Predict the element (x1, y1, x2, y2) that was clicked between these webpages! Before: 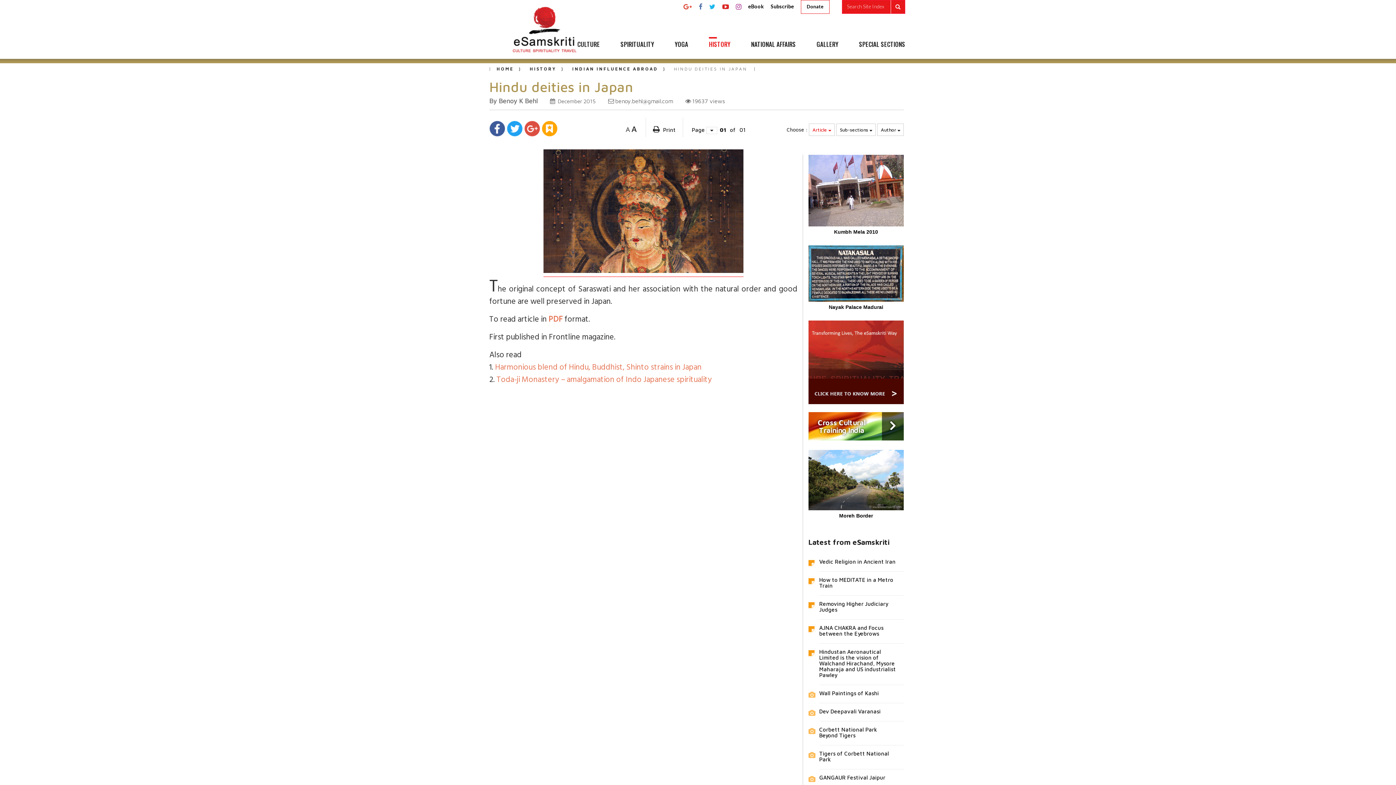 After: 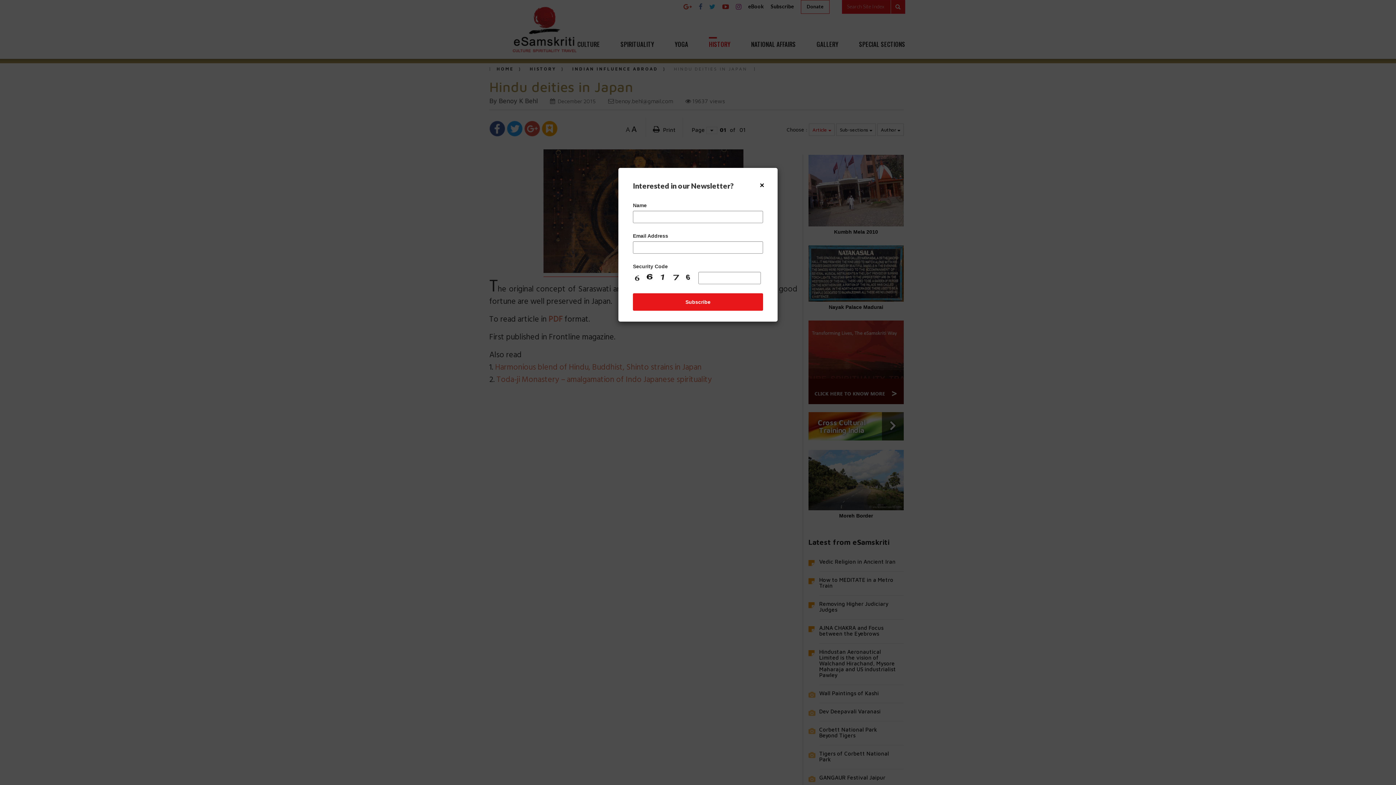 Action: label: Subscribe bbox: (770, 3, 794, 9)